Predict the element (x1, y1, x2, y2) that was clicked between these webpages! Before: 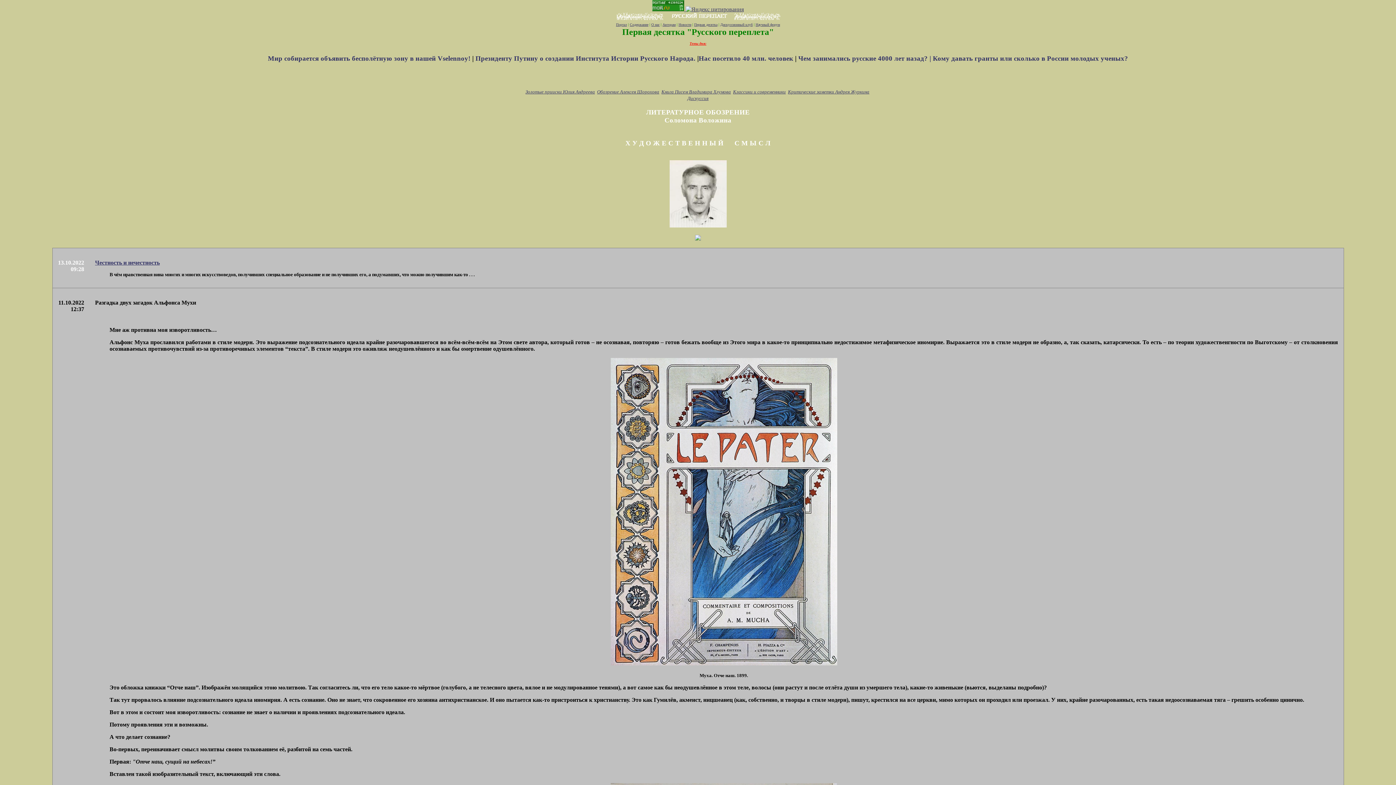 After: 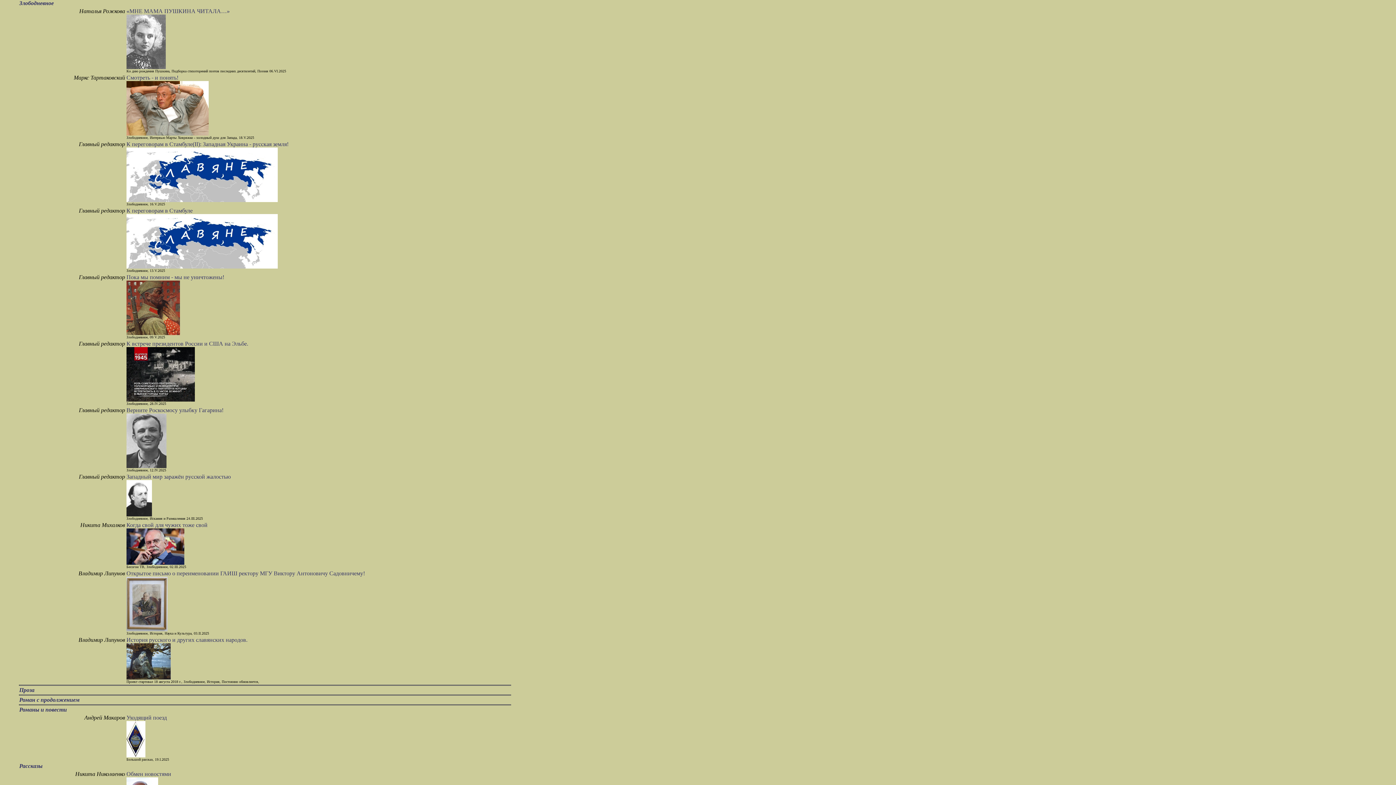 Action: bbox: (689, 41, 706, 45) label: Темы дня: